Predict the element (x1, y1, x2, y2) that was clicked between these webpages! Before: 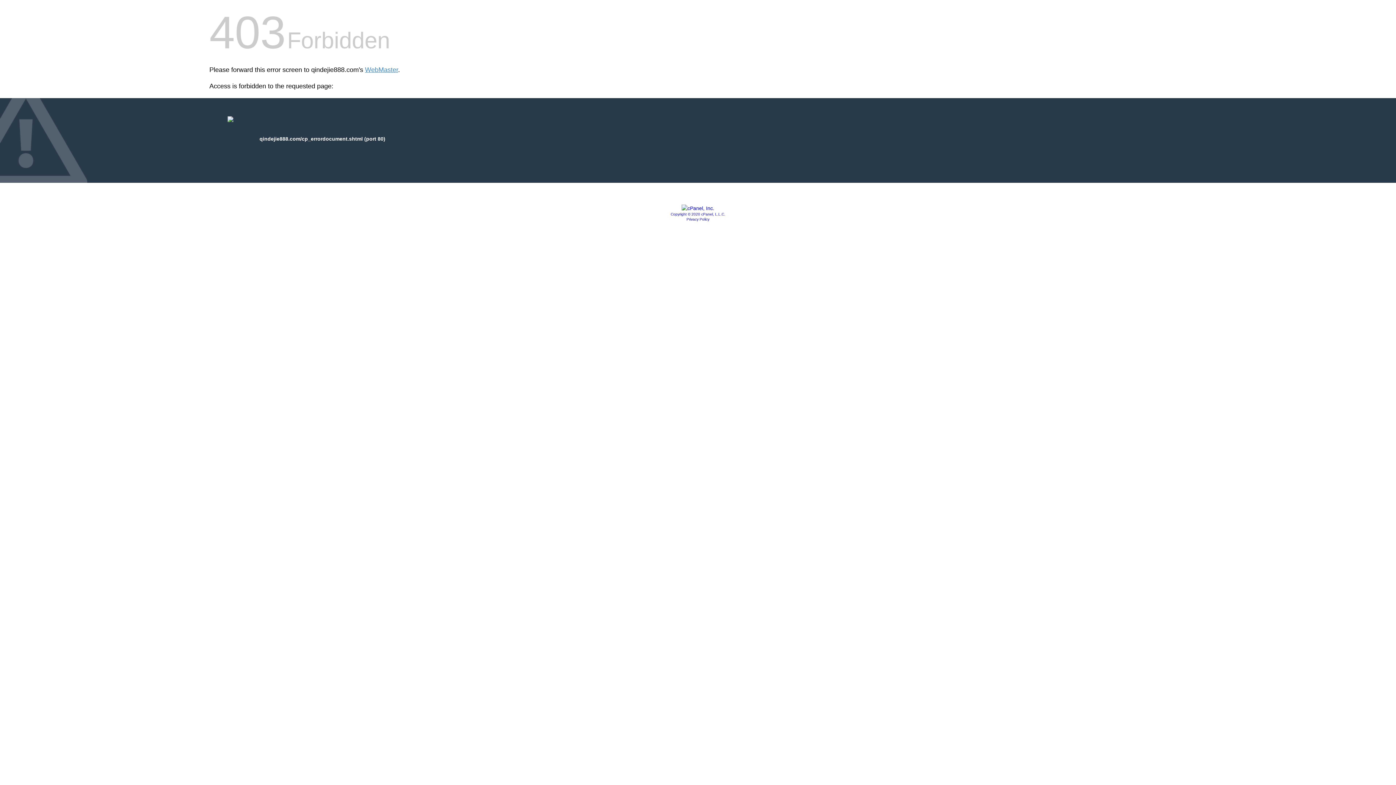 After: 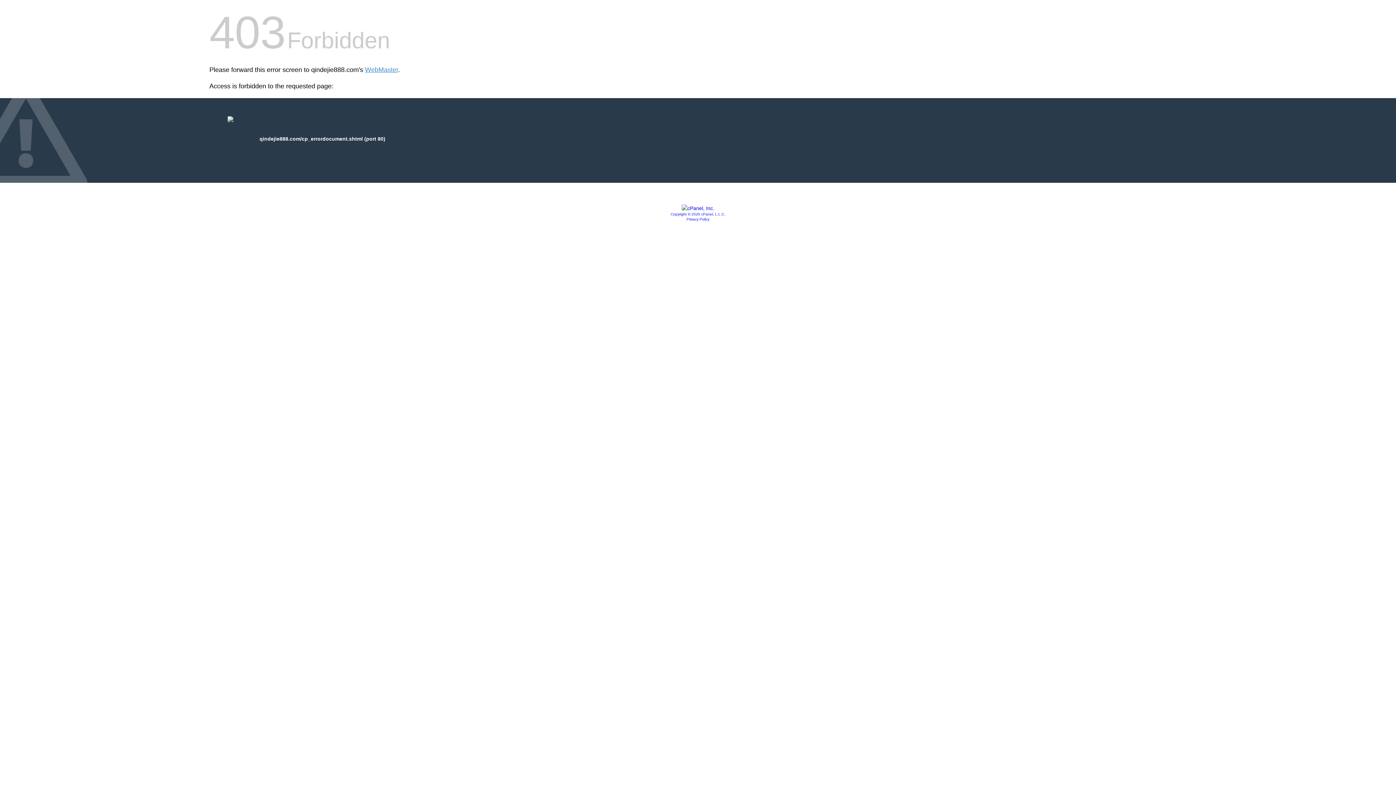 Action: bbox: (670, 212, 725, 216) label: Copyright © 2020 cPanel, L.L.C.